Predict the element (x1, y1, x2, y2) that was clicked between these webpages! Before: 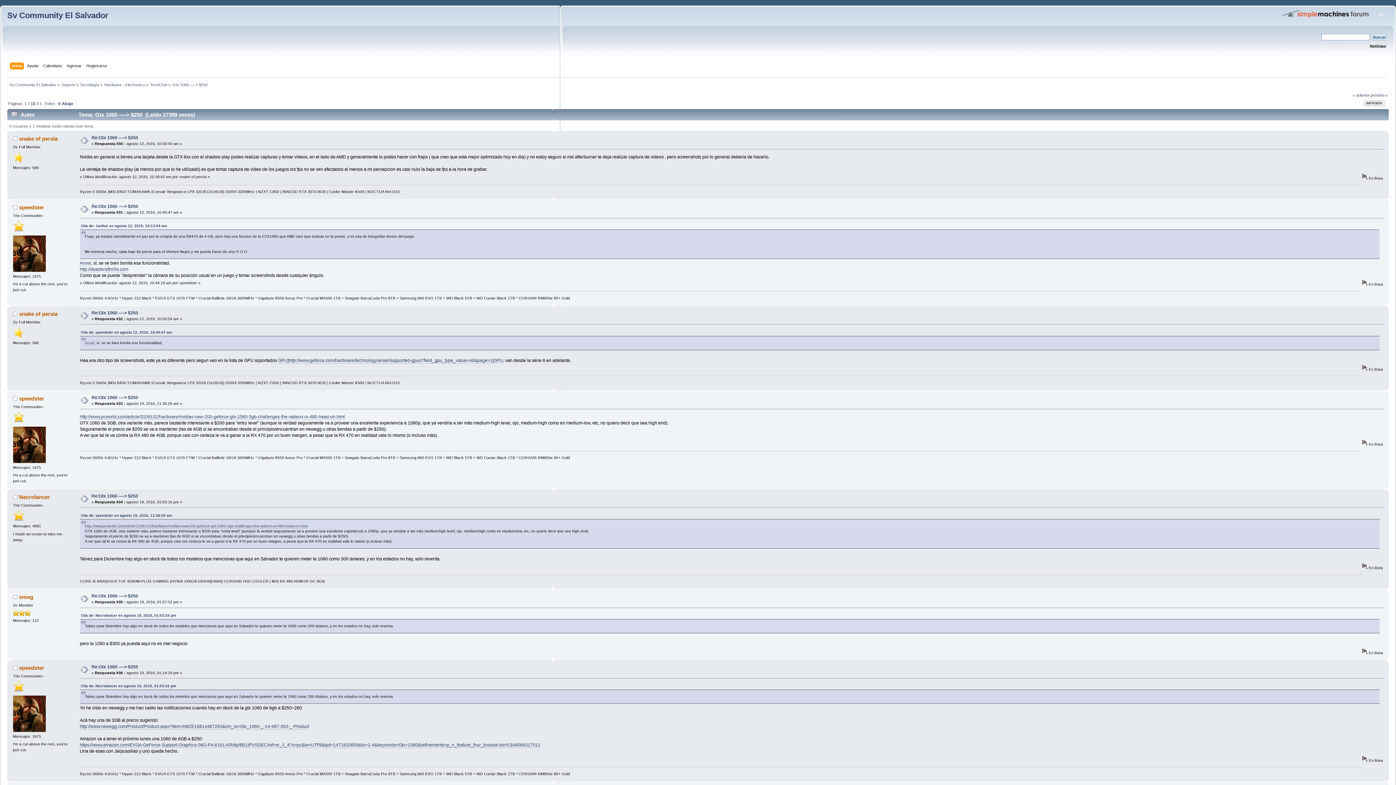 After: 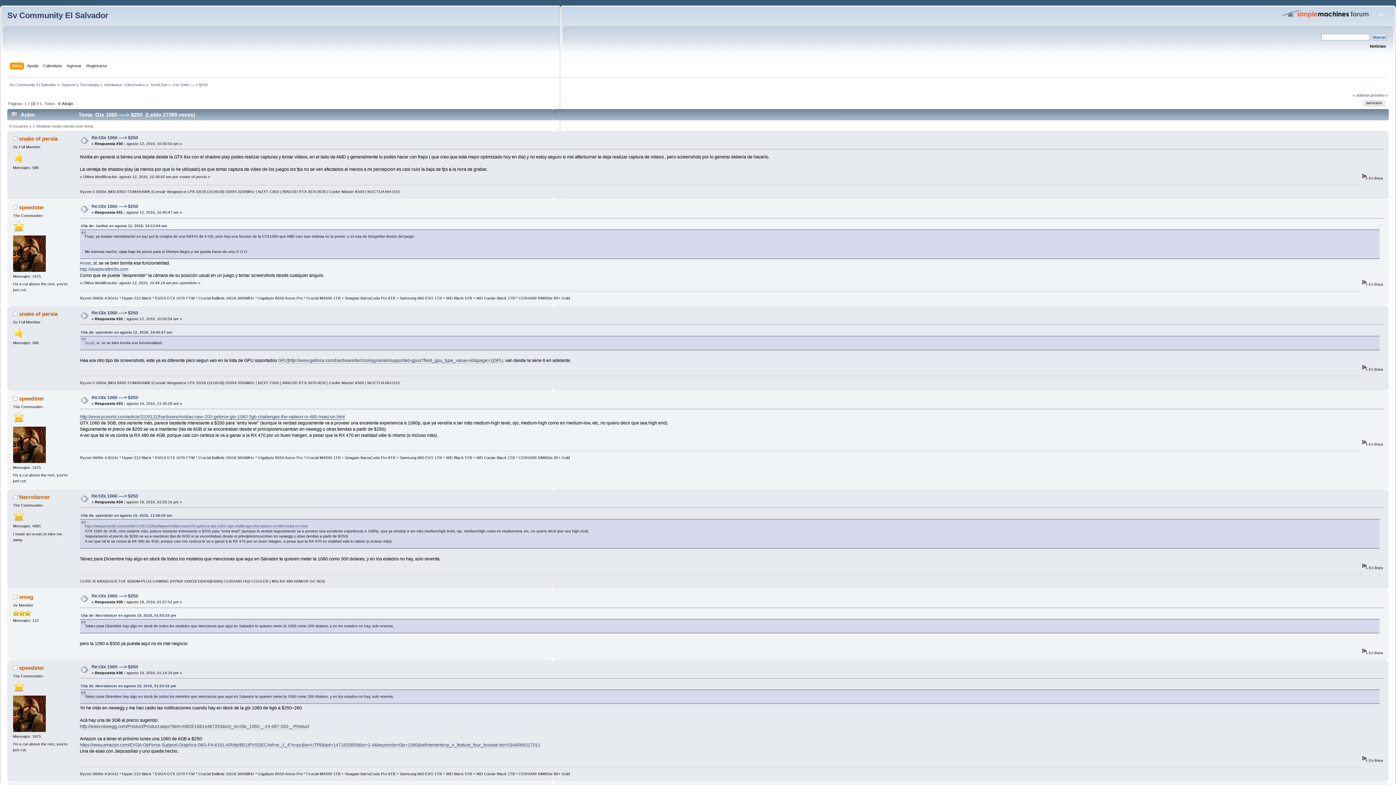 Action: label: http://www.pcworld.com/article/3109132/hardware/nvidias-new-200-geforce-gtx-1060-3gb-challenges-the-radeon-rx-480-head-on.html bbox: (79, 414, 344, 419)